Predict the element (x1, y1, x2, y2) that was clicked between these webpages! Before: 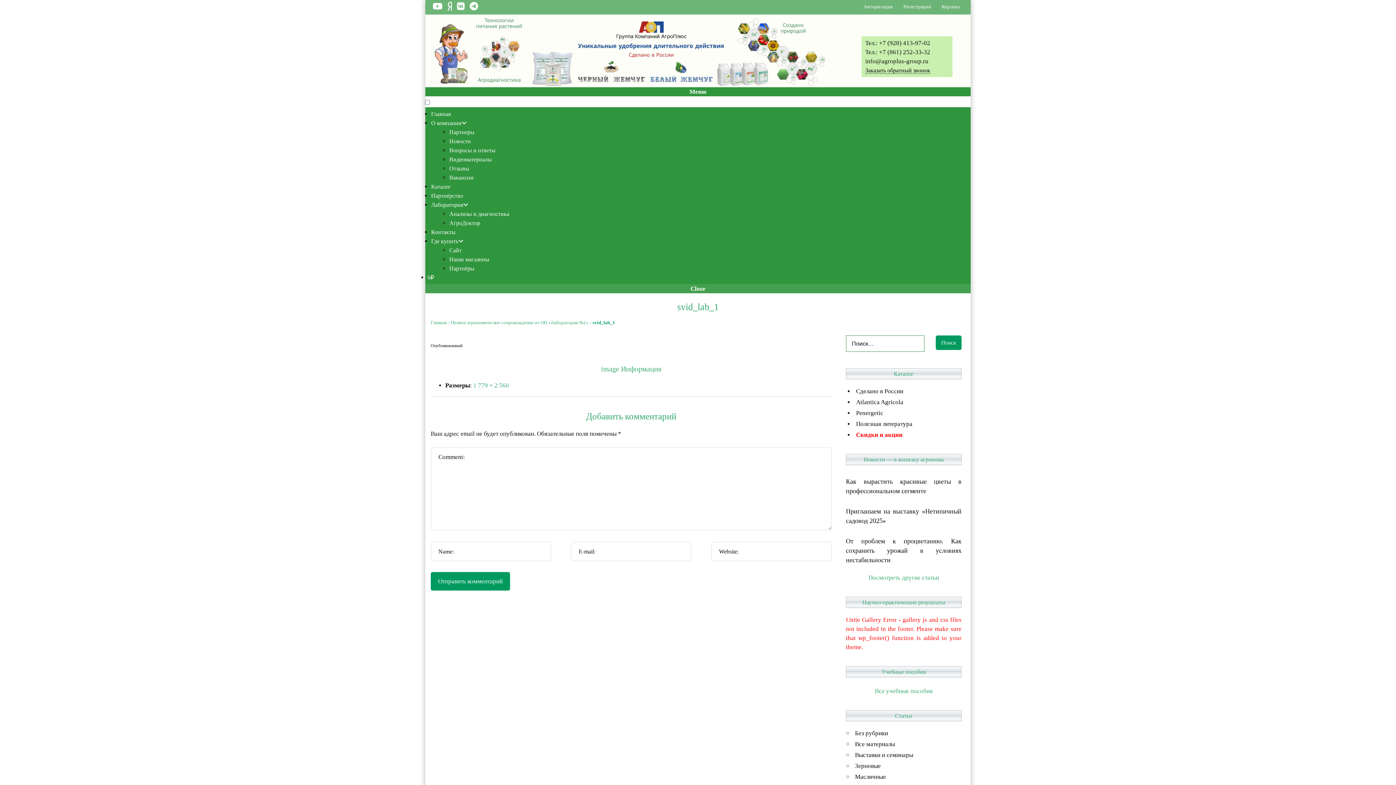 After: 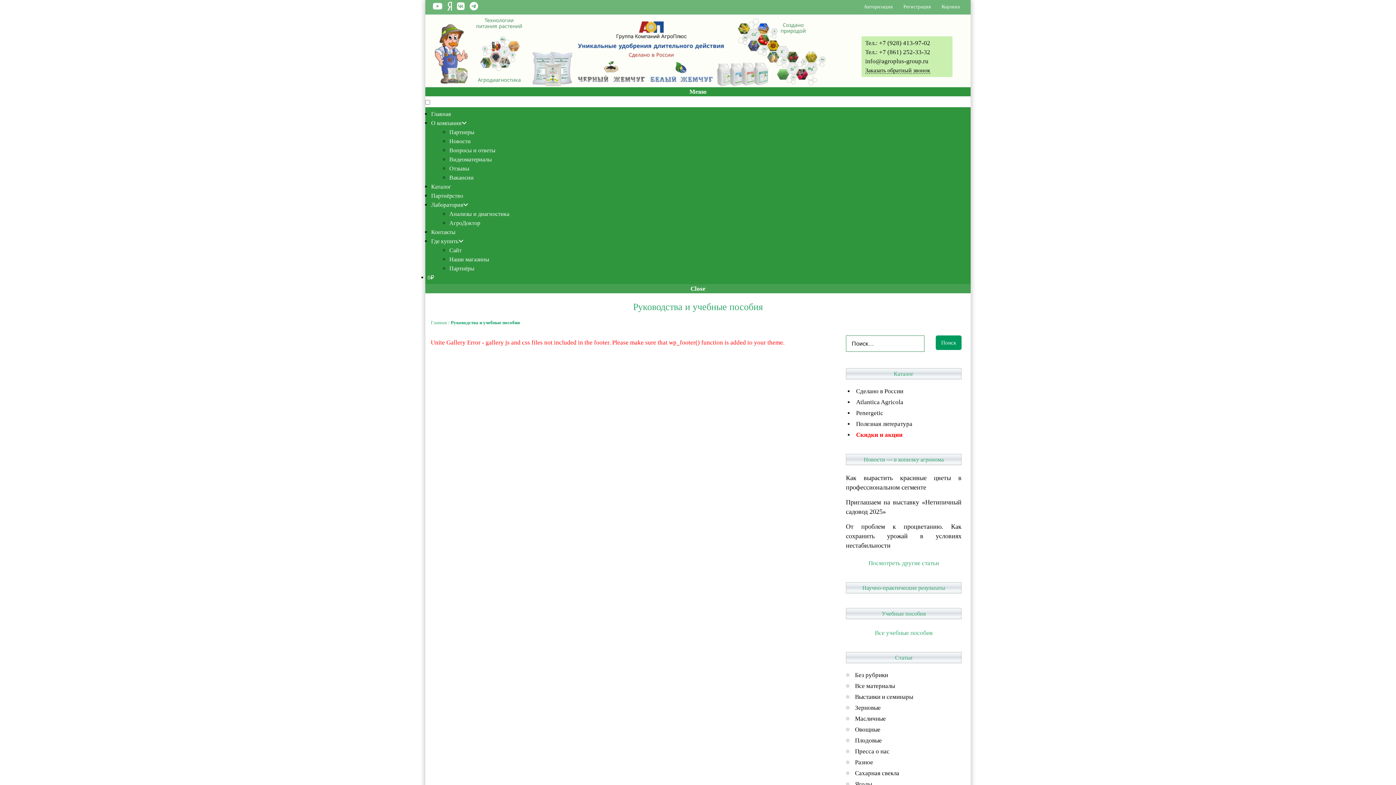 Action: bbox: (875, 688, 932, 694) label: Все учебные пособия